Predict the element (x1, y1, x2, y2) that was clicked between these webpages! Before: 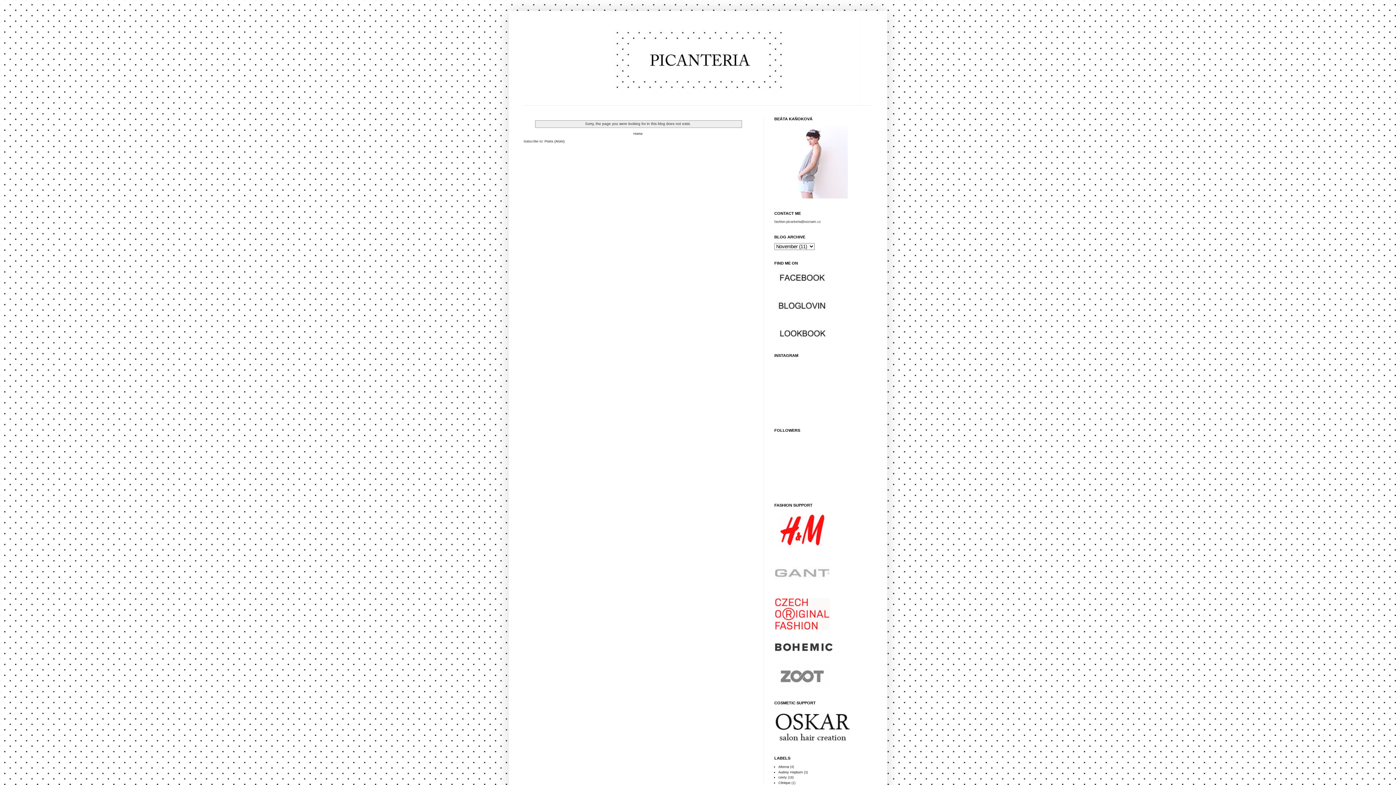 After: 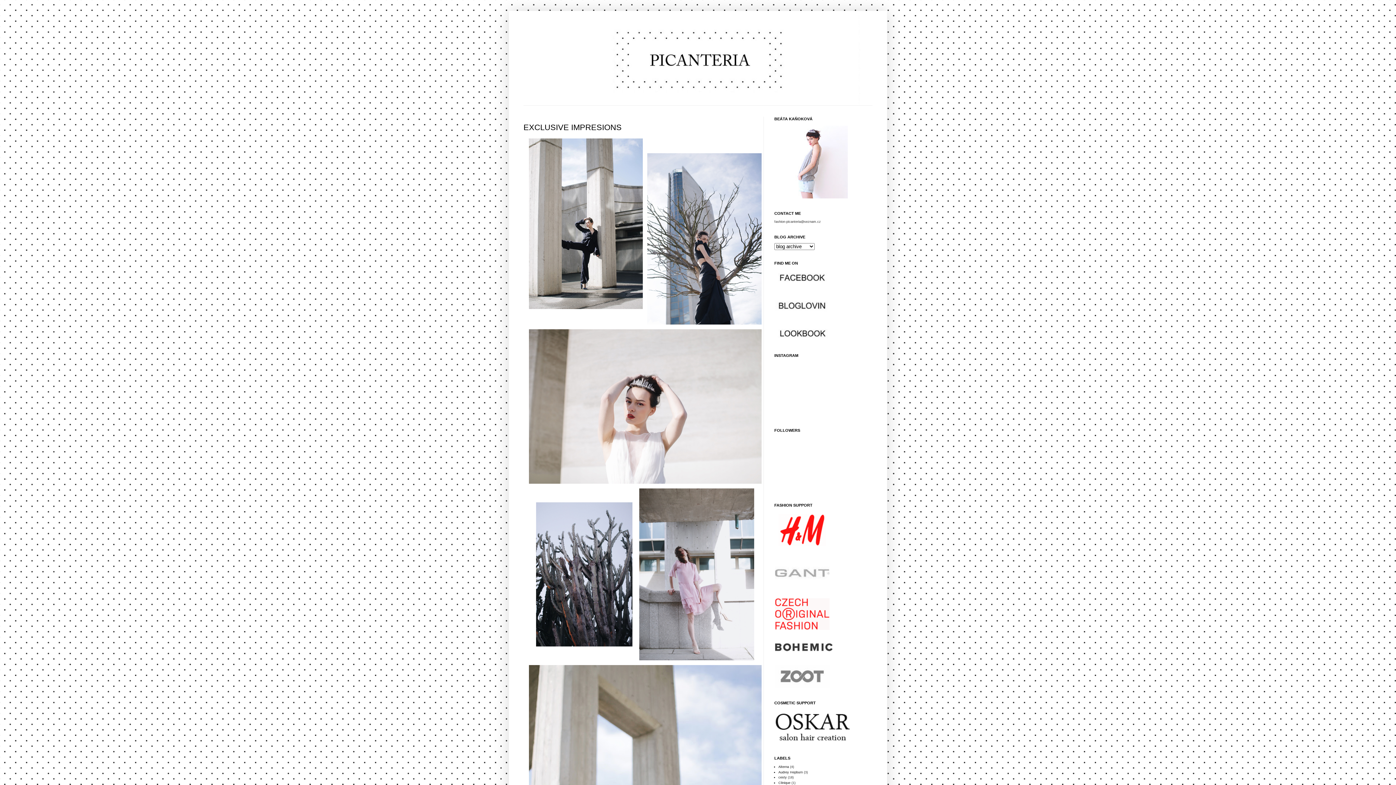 Action: bbox: (631, 130, 644, 137) label: Home